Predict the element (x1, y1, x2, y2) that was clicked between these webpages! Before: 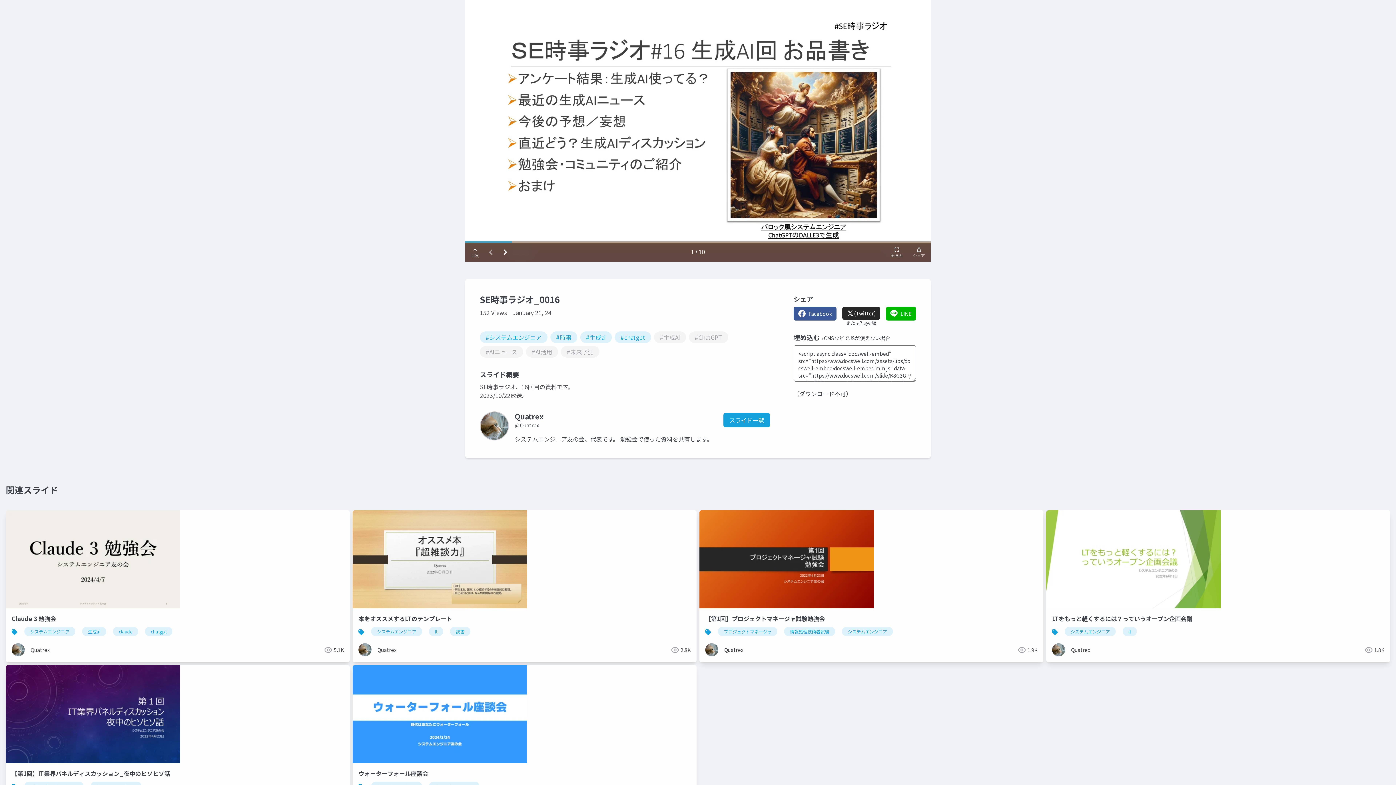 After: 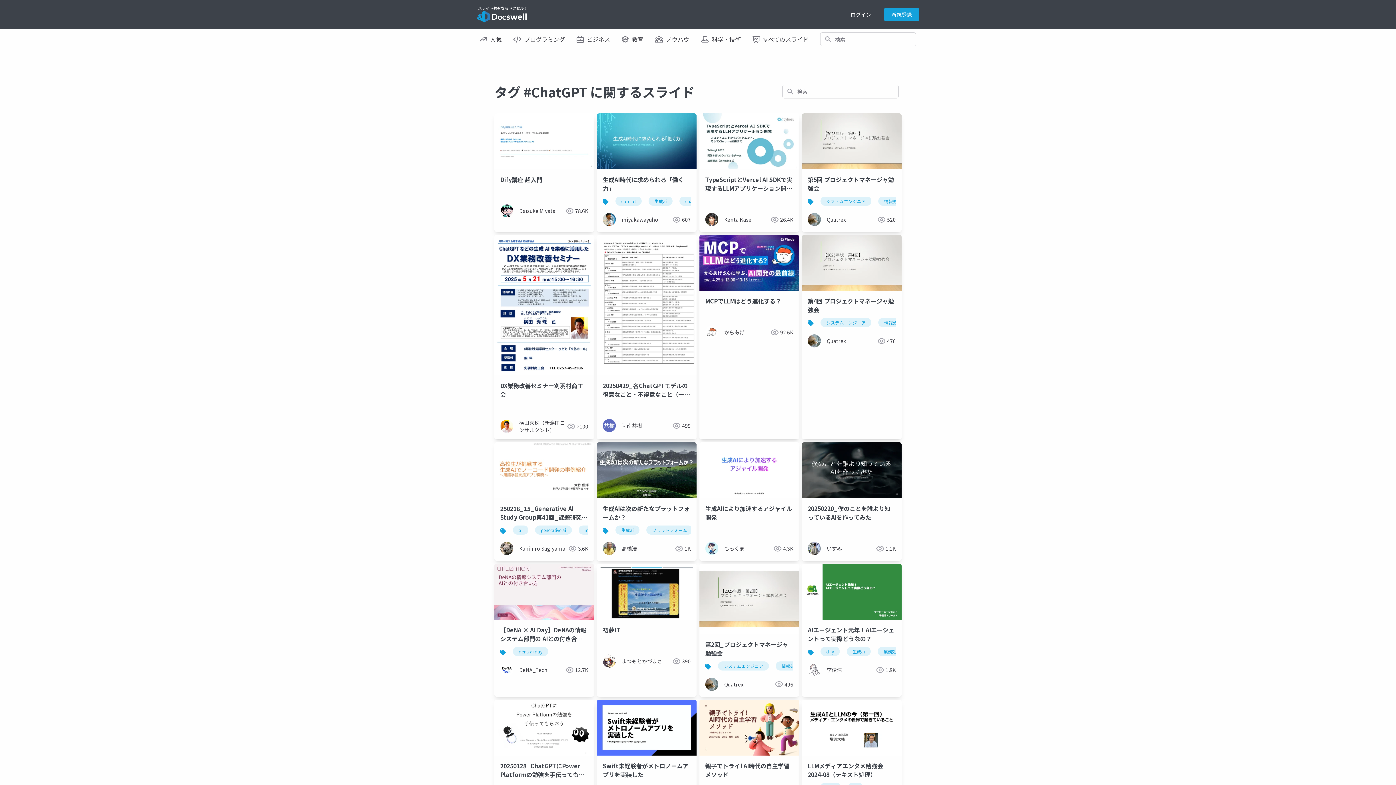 Action: label: #ChatGPT bbox: (689, 331, 728, 343)